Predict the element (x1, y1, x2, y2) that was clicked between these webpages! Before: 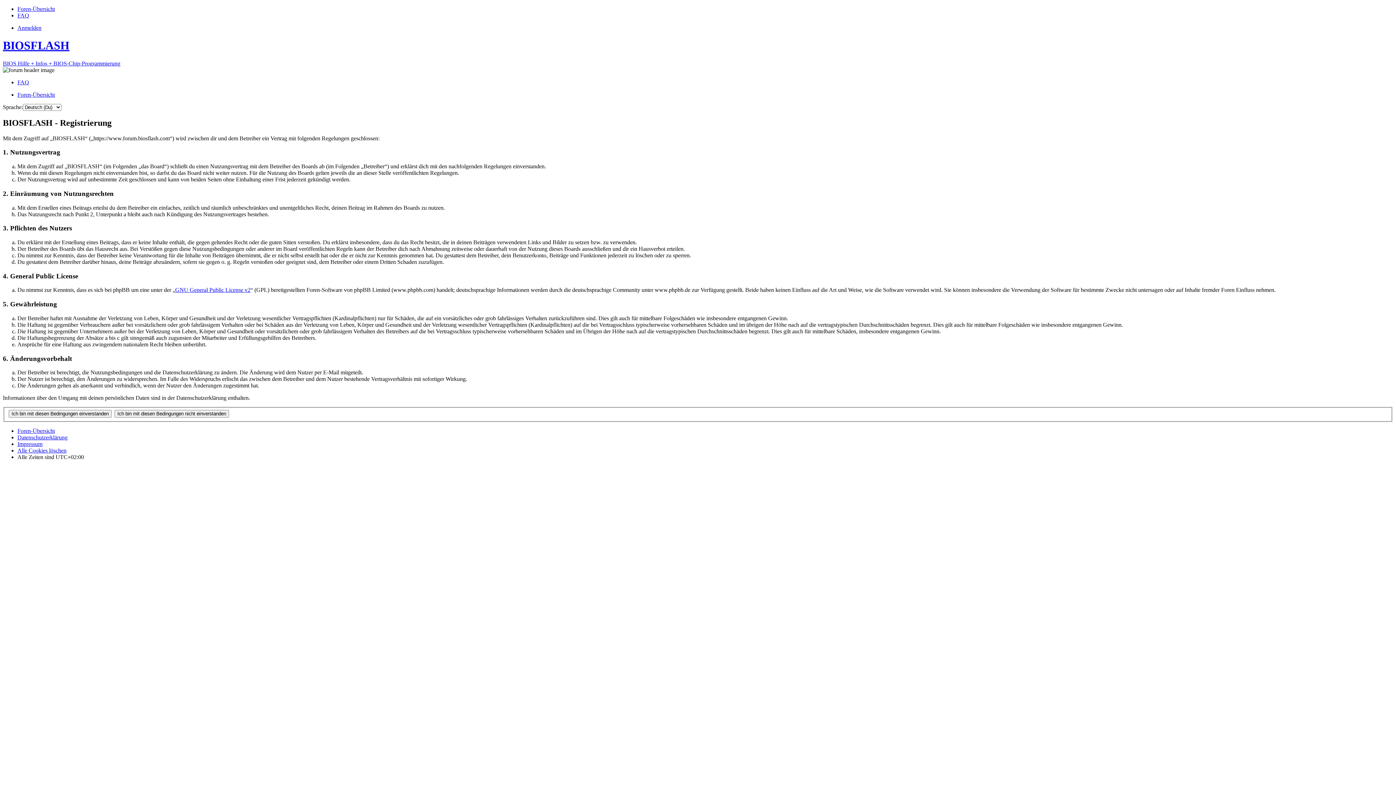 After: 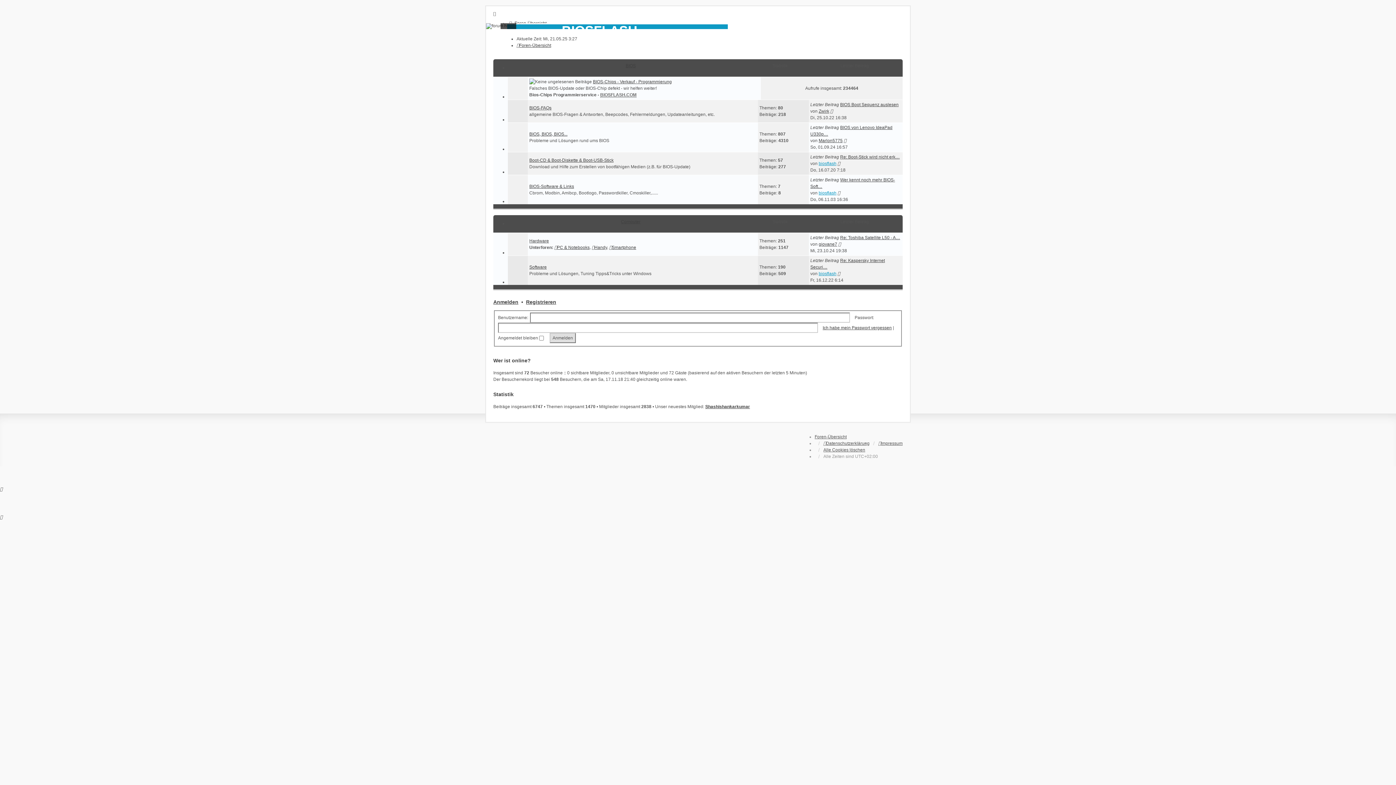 Action: bbox: (17, 91, 54, 97) label: Foren-Übersicht